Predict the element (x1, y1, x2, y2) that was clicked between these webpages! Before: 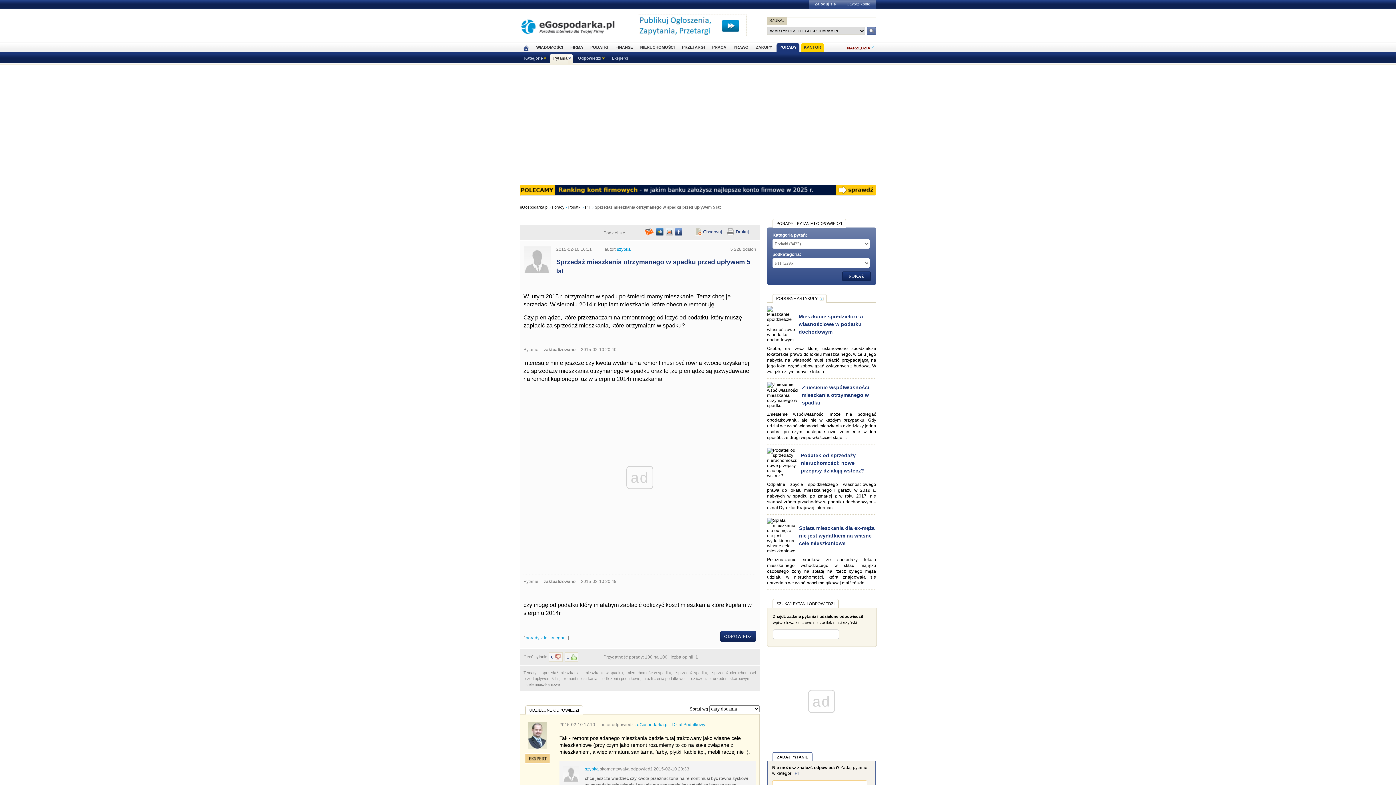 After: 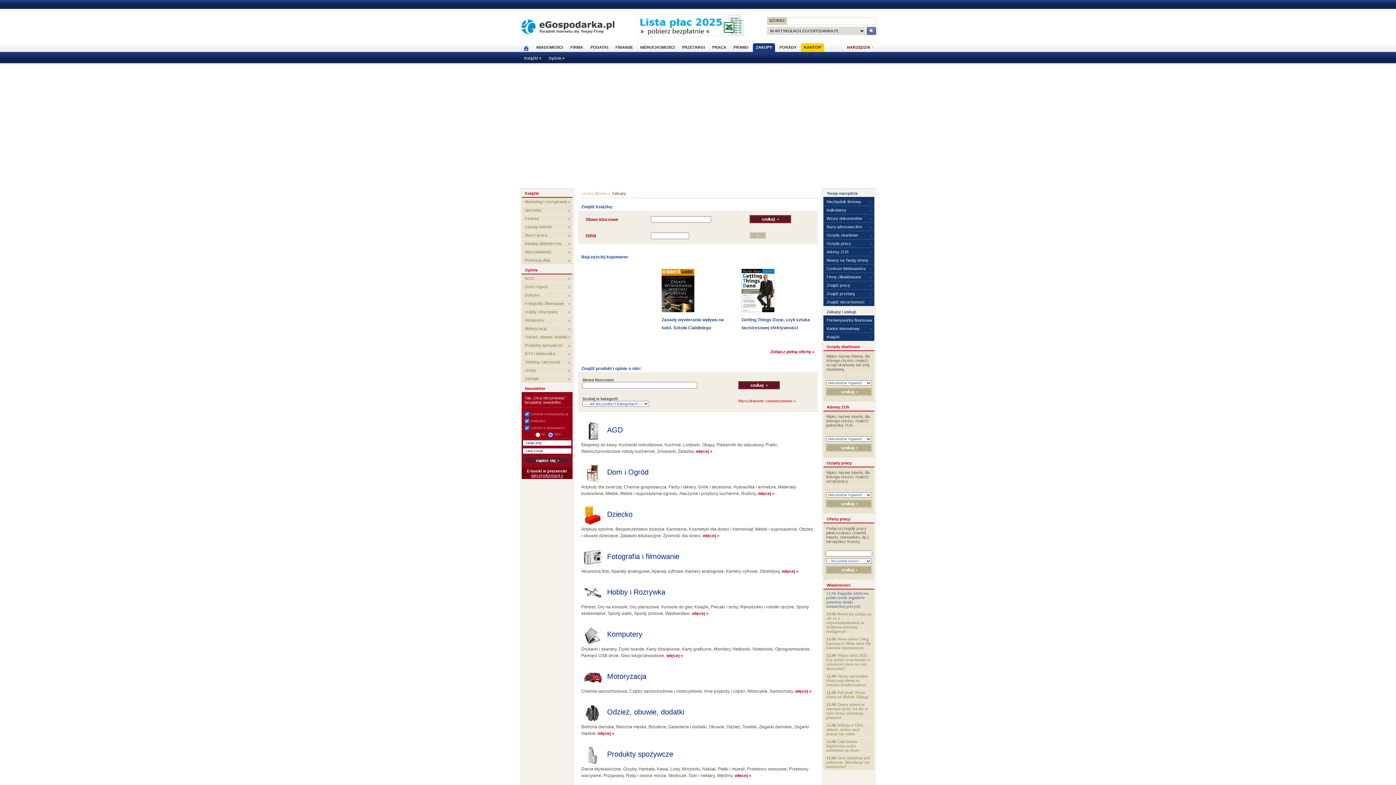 Action: label: ZAKUPY bbox: (753, 42, 775, 52)